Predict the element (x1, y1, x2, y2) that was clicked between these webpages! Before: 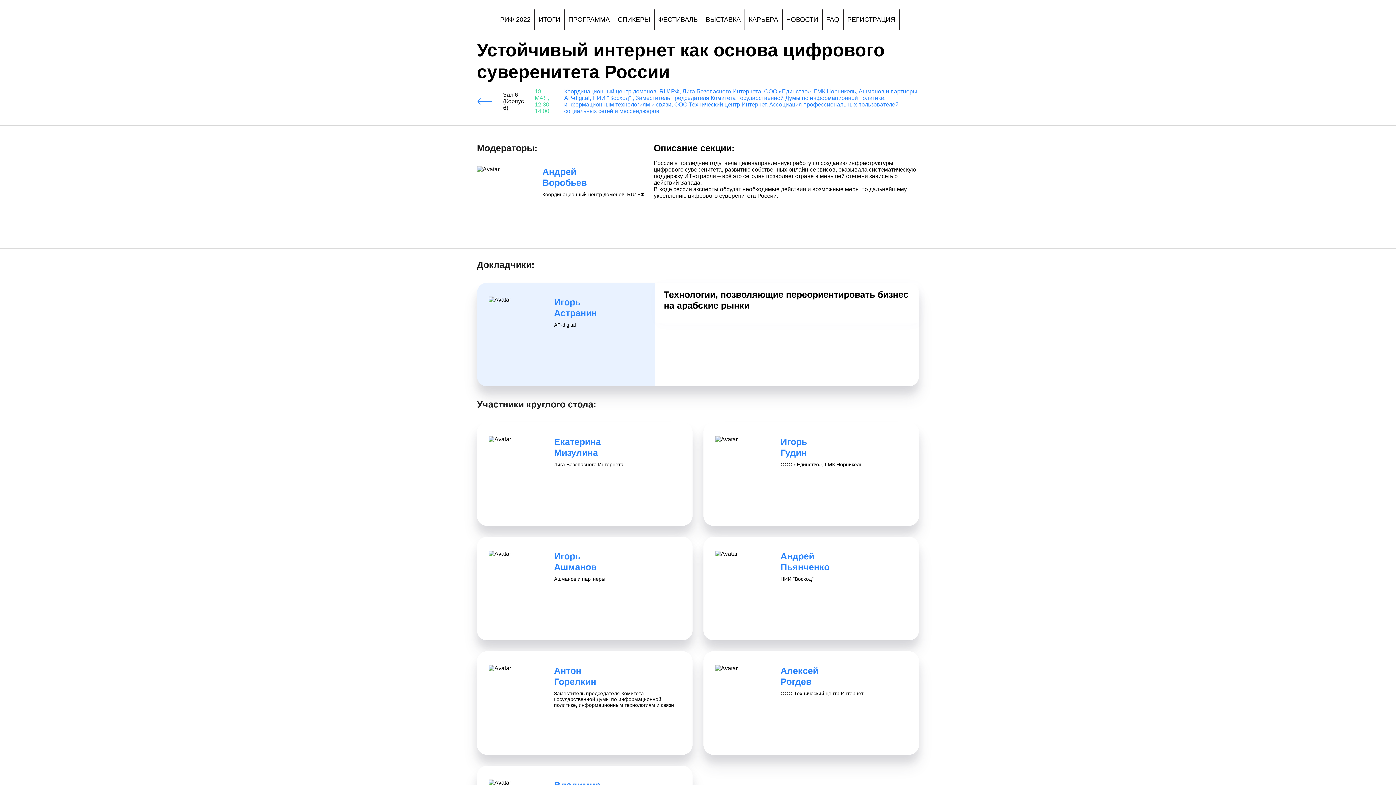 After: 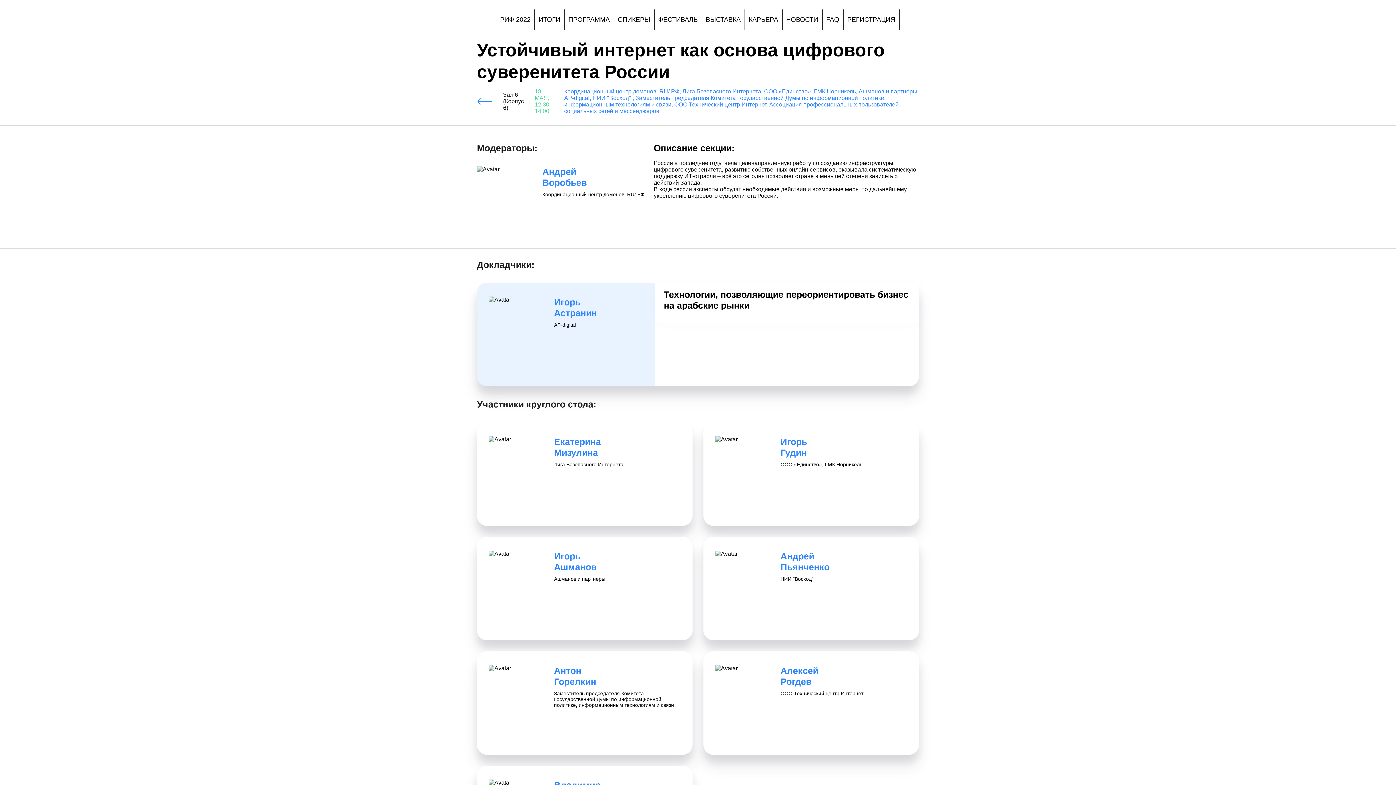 Action: bbox: (715, 436, 769, 501)